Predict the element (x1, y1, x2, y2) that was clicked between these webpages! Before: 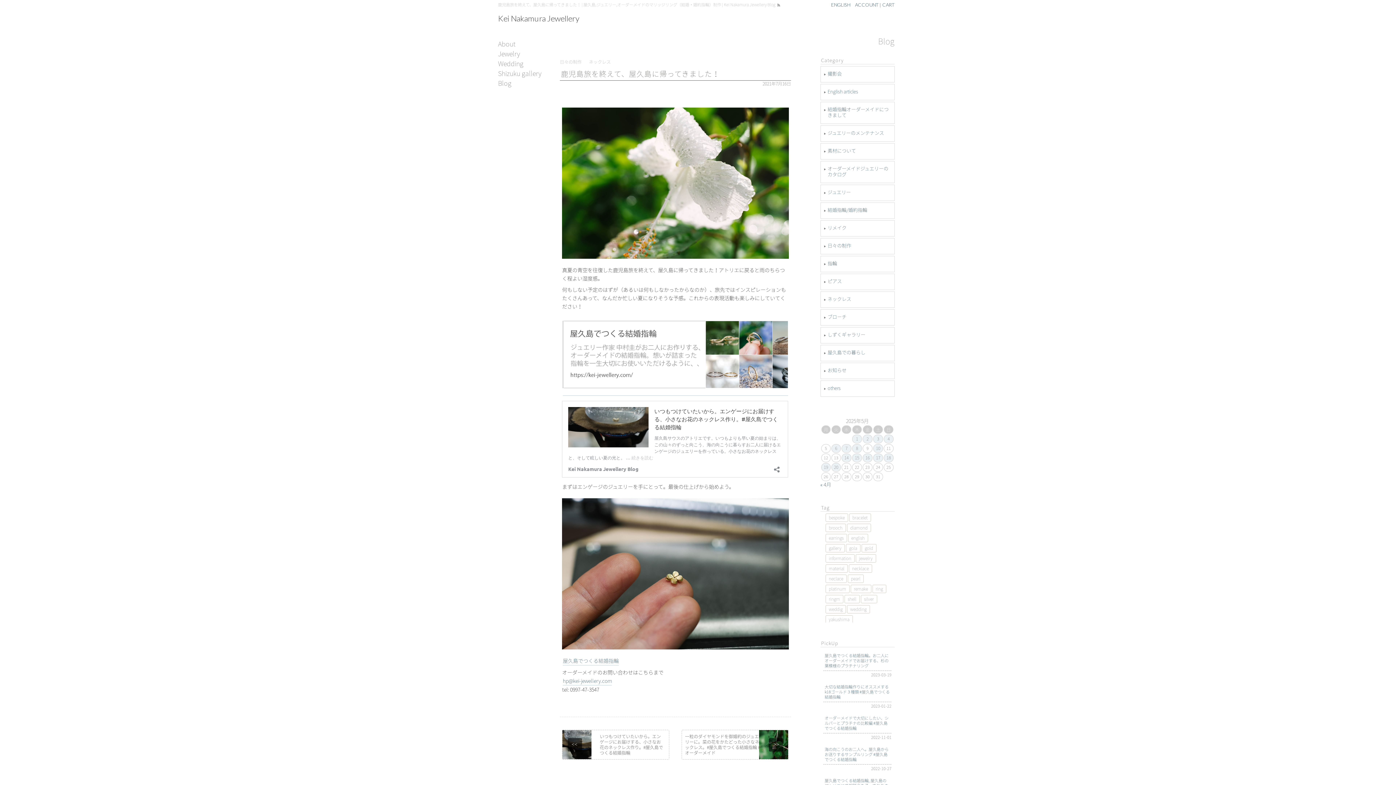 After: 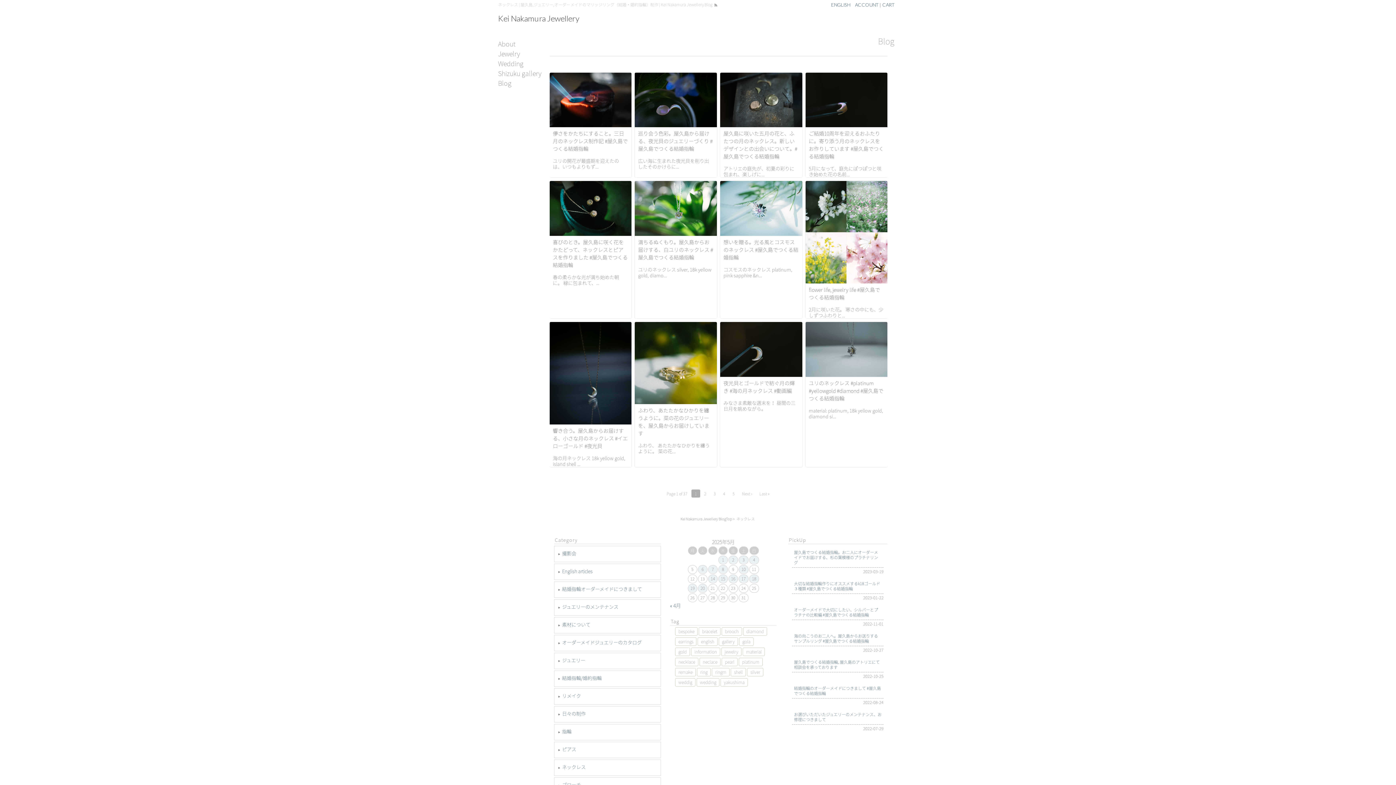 Action: bbox: (822, 296, 892, 302) label: ネックレス